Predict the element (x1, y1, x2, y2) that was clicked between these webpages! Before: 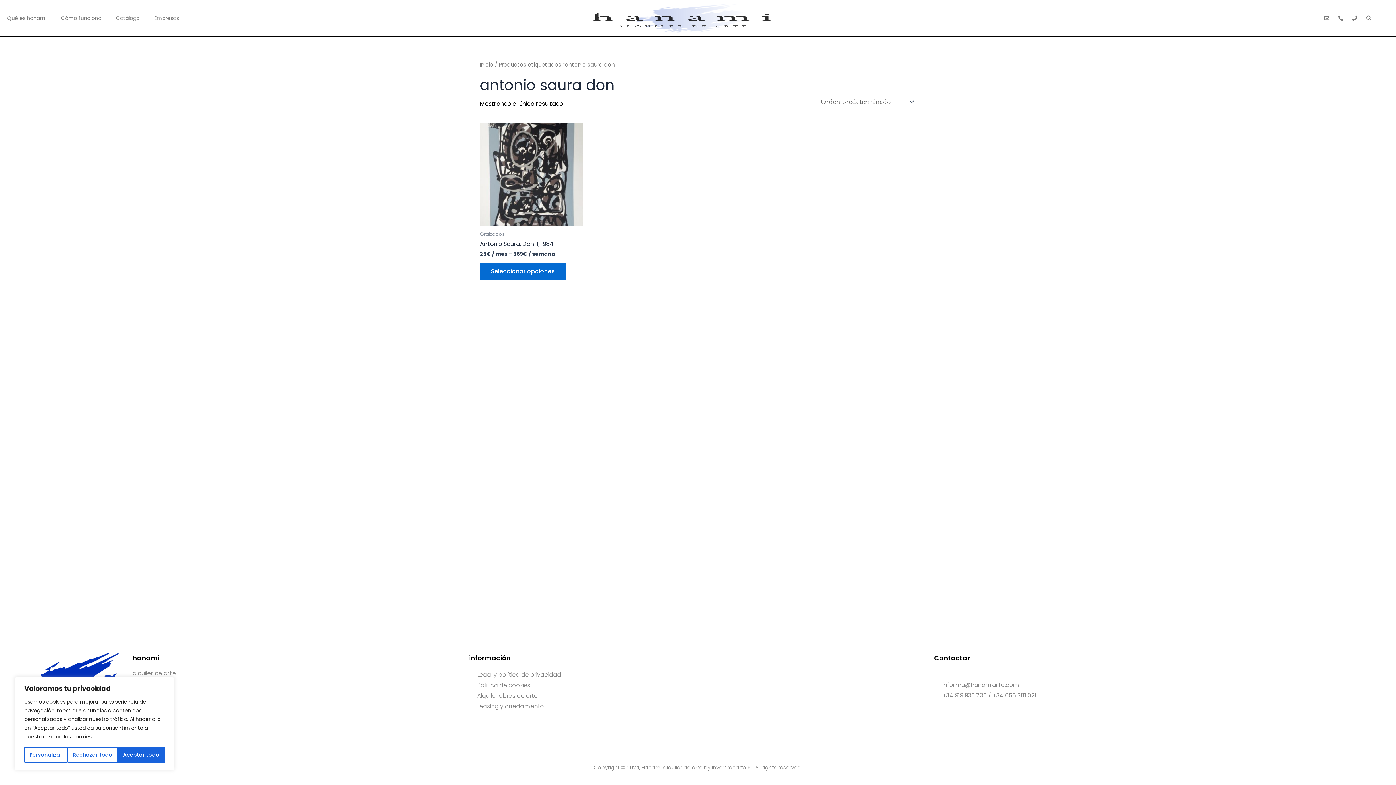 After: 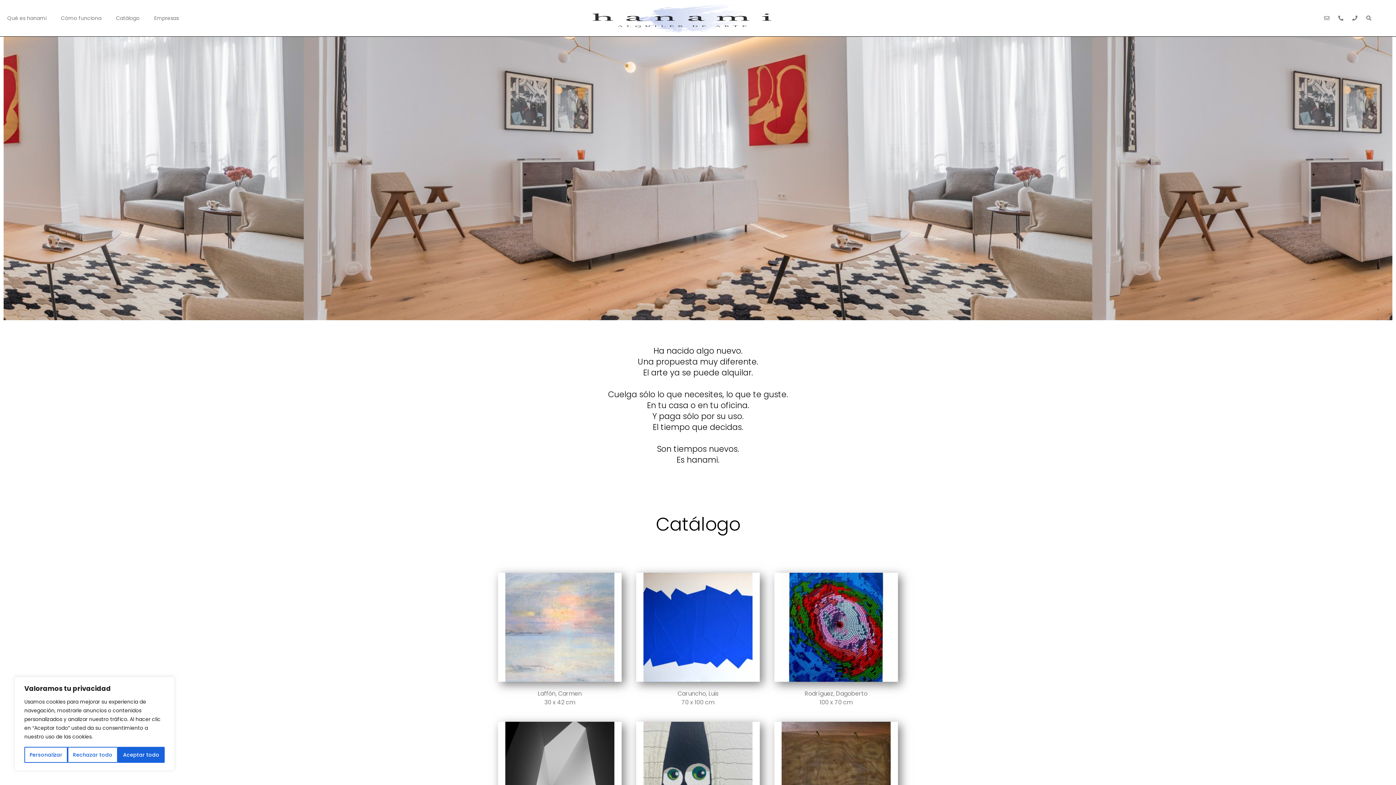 Action: label: Inicio bbox: (480, 61, 493, 68)